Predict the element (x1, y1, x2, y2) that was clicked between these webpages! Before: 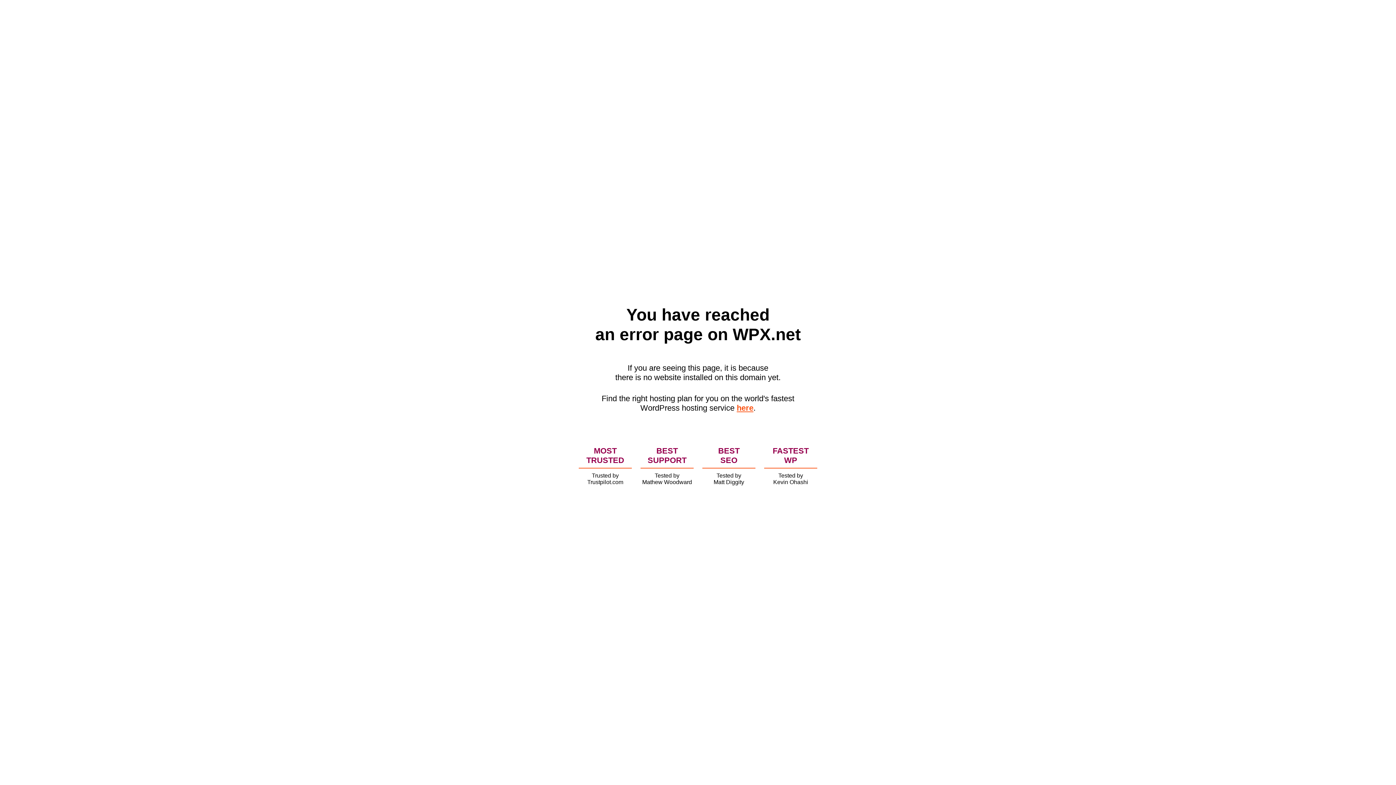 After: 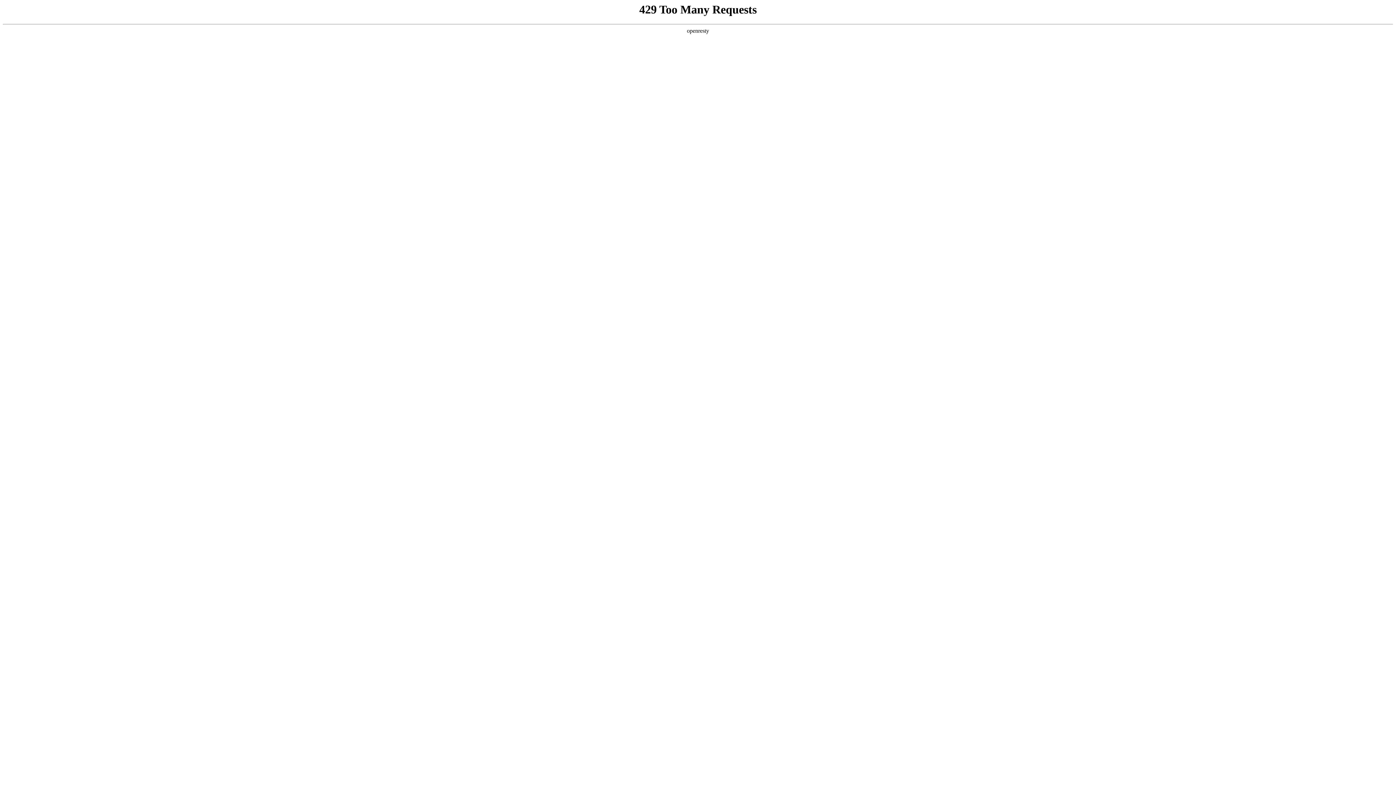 Action: bbox: (736, 403, 753, 412) label: here